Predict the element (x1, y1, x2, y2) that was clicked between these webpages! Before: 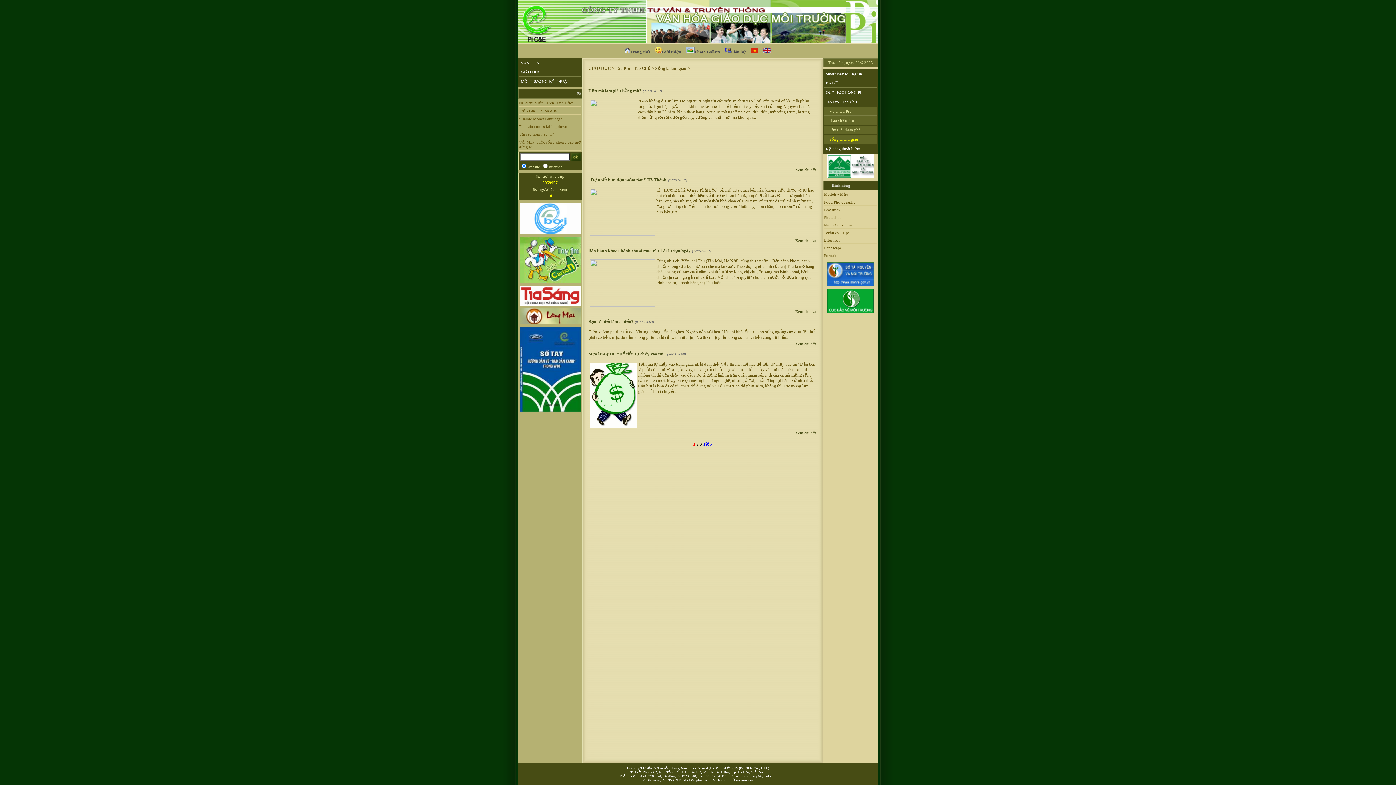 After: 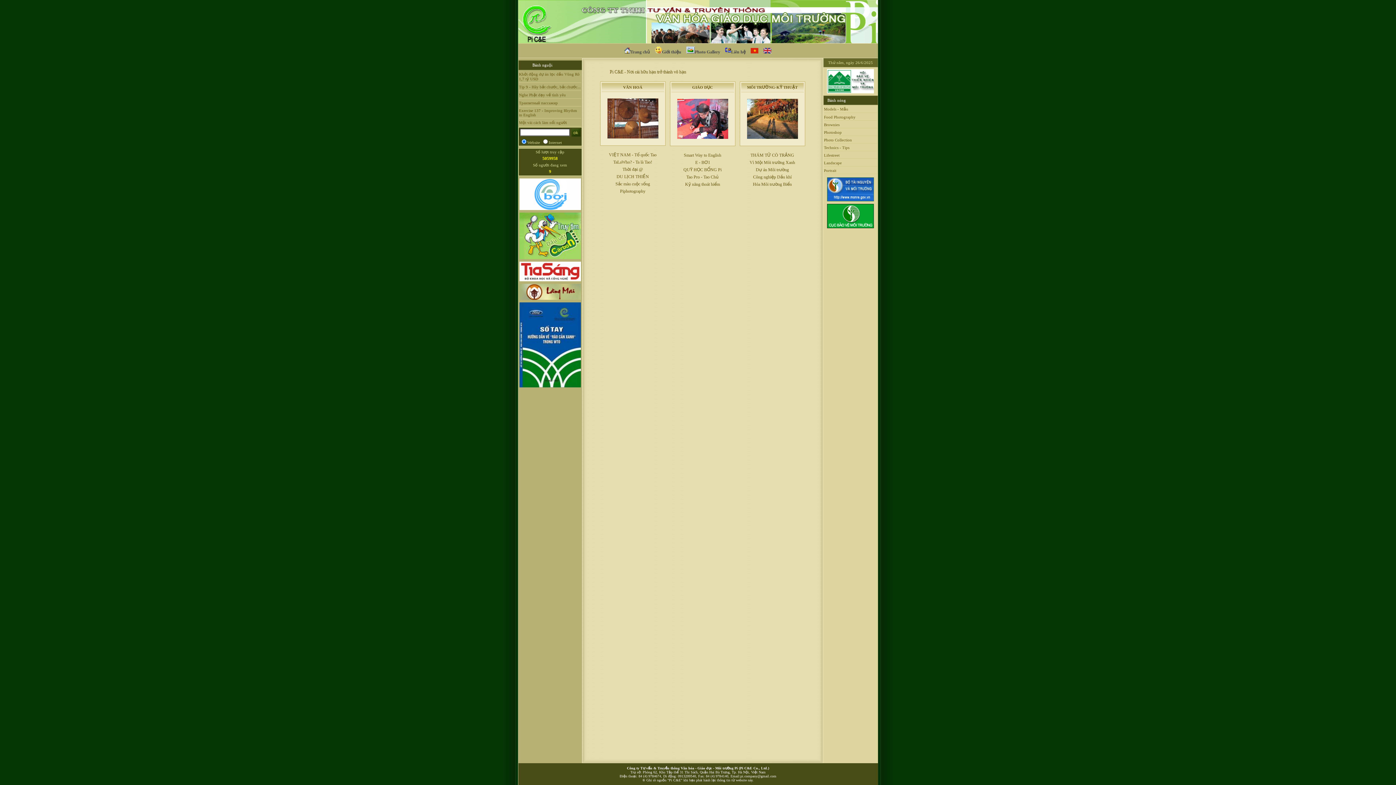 Action: bbox: (622, 48, 652, 56) label: Trang chủ